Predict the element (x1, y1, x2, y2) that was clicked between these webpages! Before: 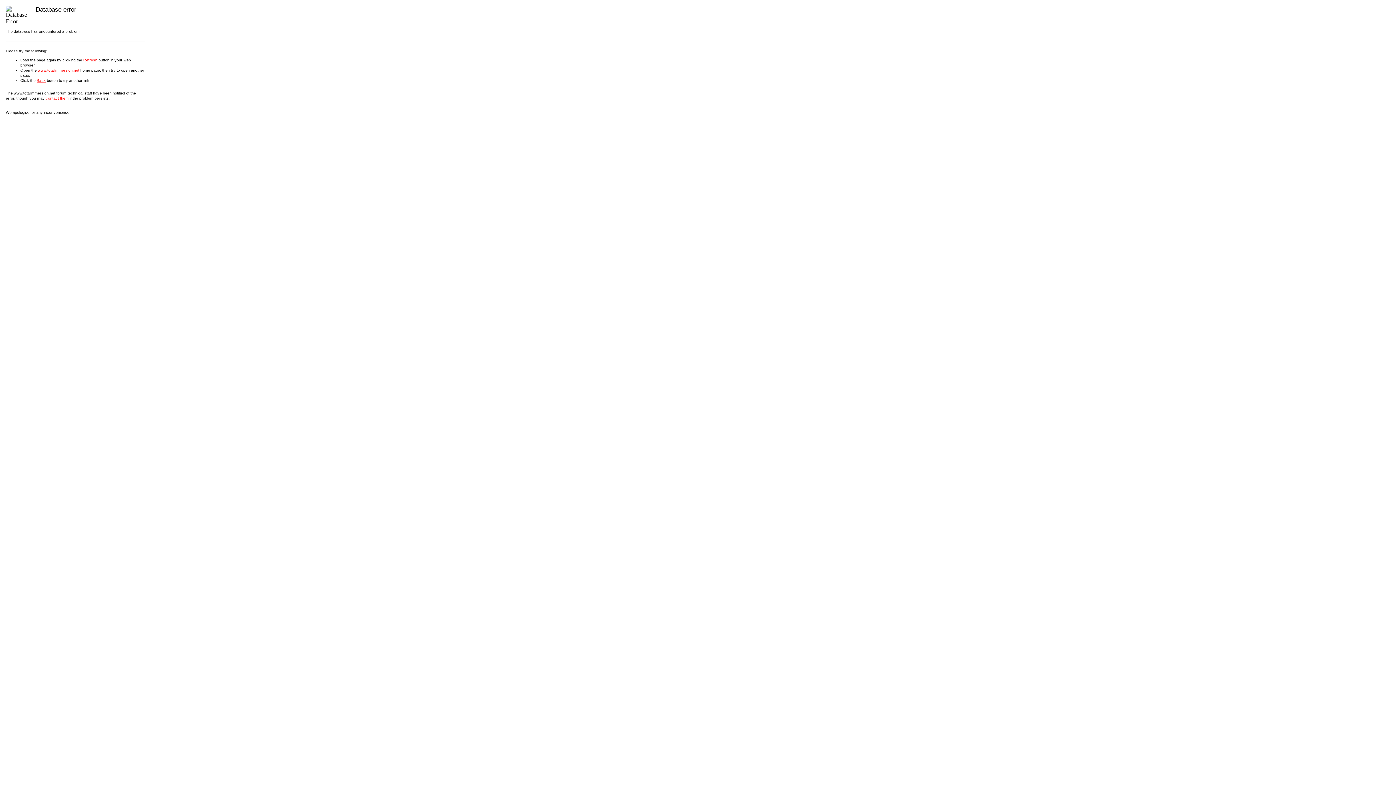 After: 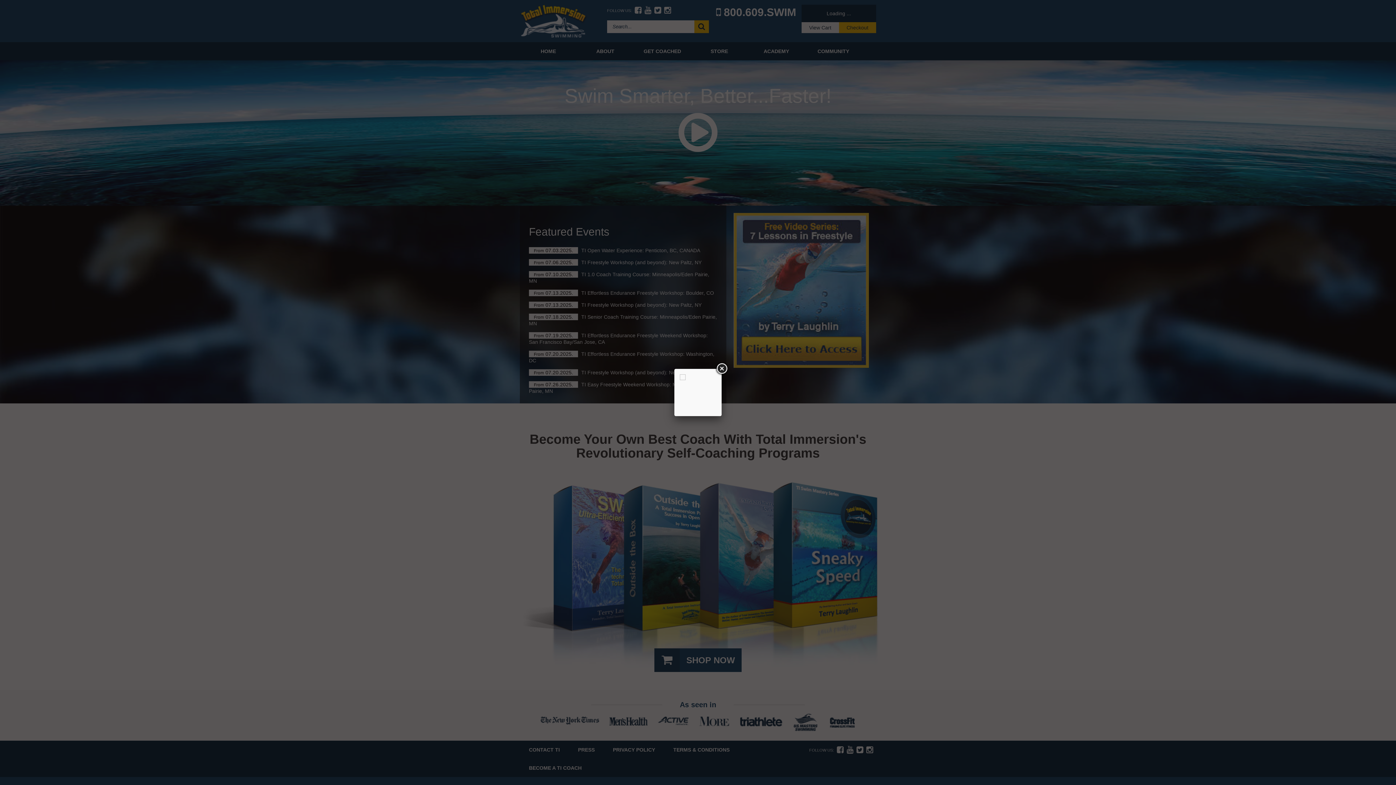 Action: bbox: (37, 67, 79, 72) label: www.totalimmersion.net